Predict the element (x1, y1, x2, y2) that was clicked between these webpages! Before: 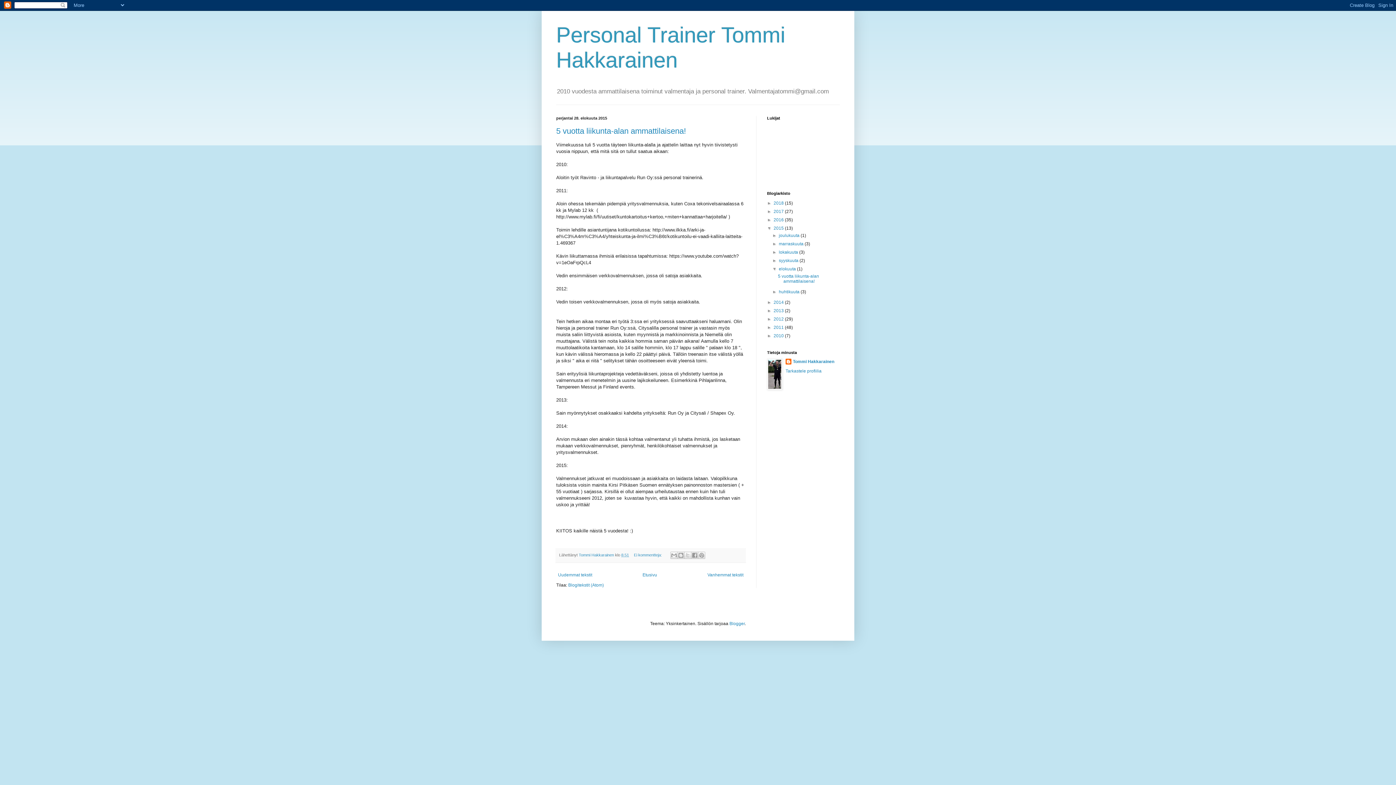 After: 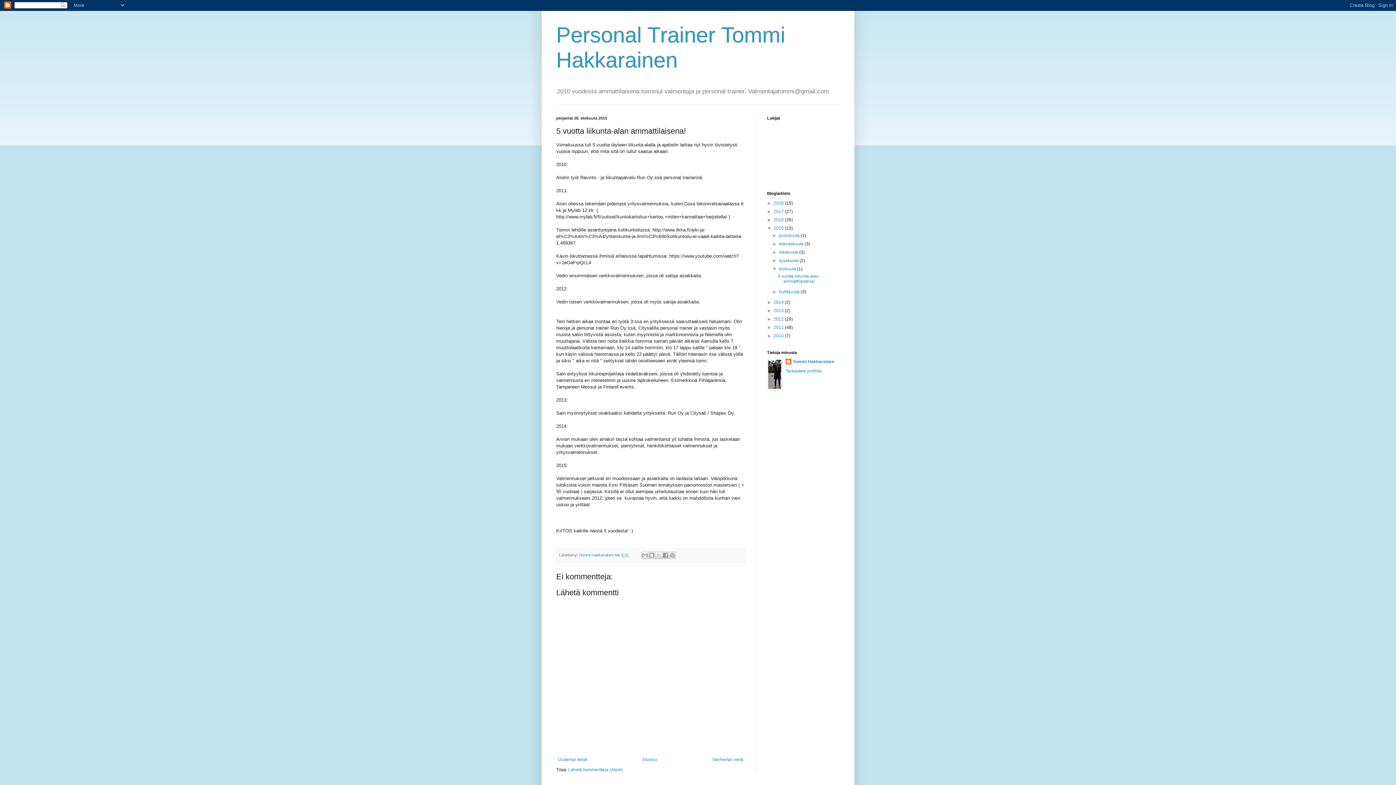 Action: bbox: (621, 553, 629, 557) label: 8.51